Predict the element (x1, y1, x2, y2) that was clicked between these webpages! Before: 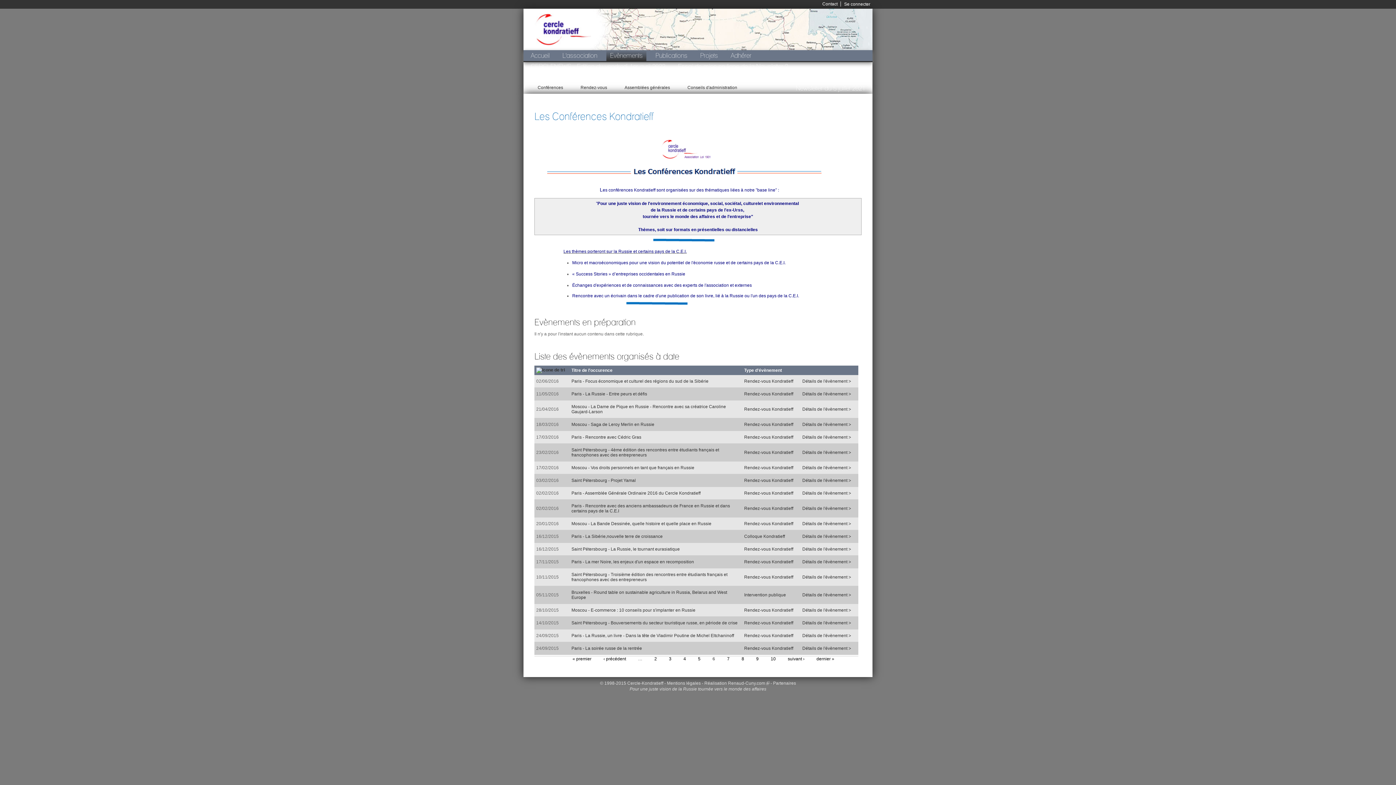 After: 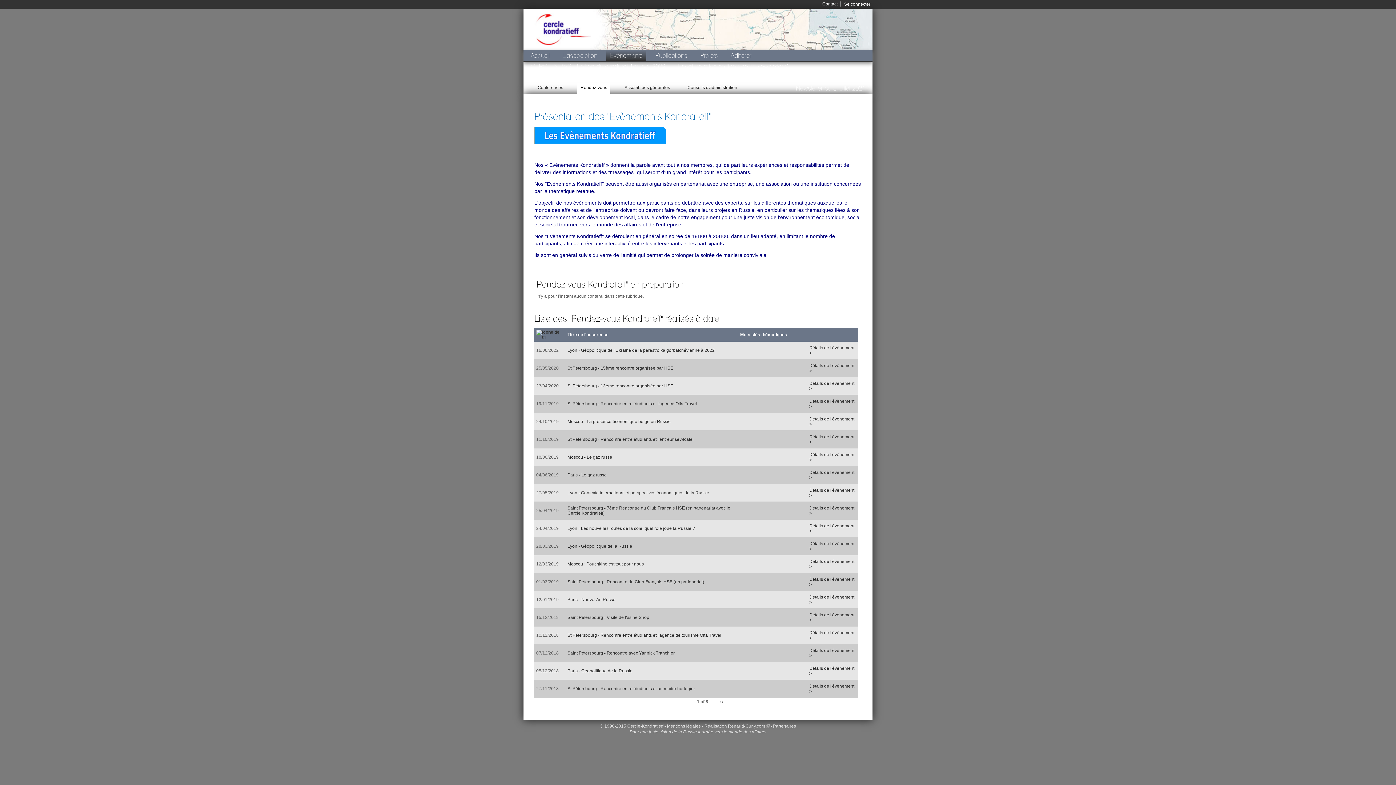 Action: label: Rendez-vous Kondratieff bbox: (744, 607, 793, 613)